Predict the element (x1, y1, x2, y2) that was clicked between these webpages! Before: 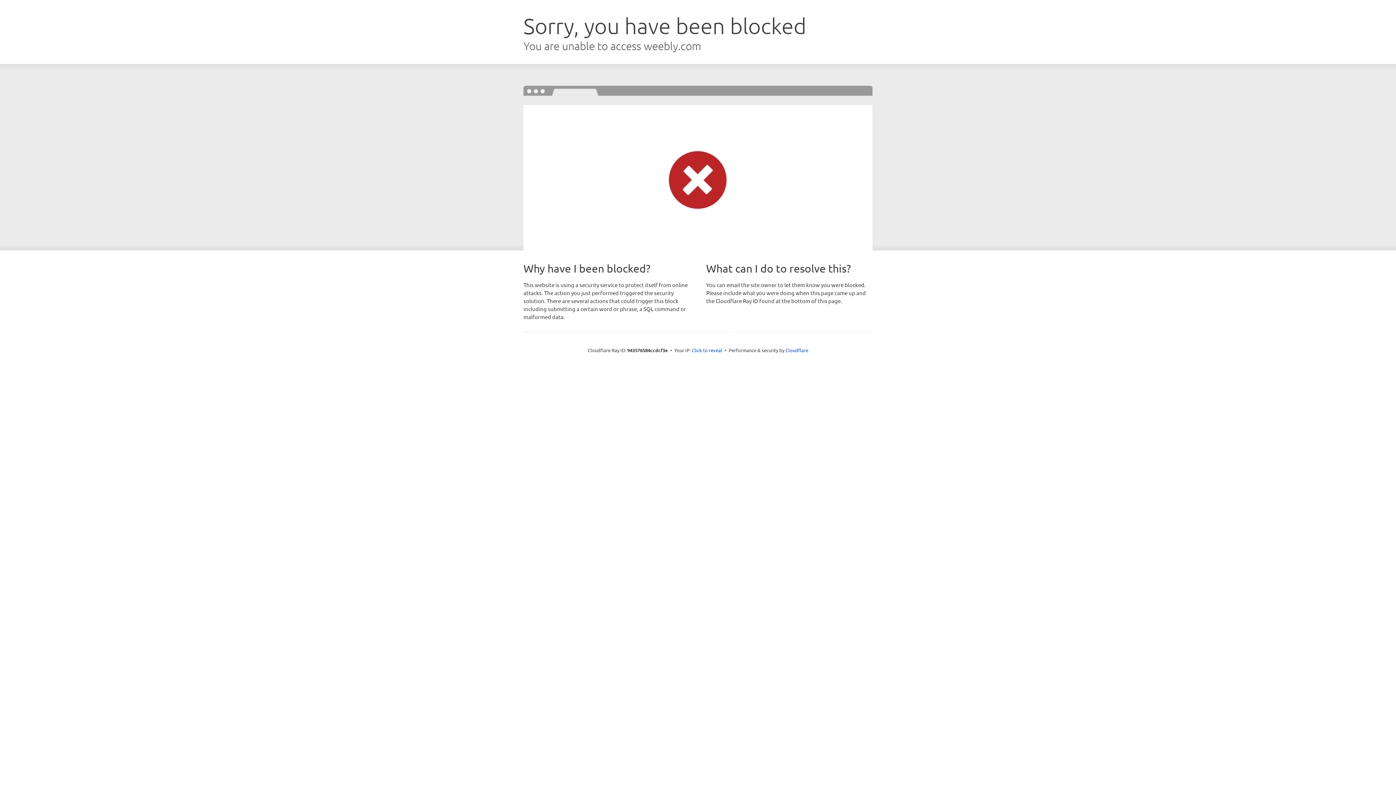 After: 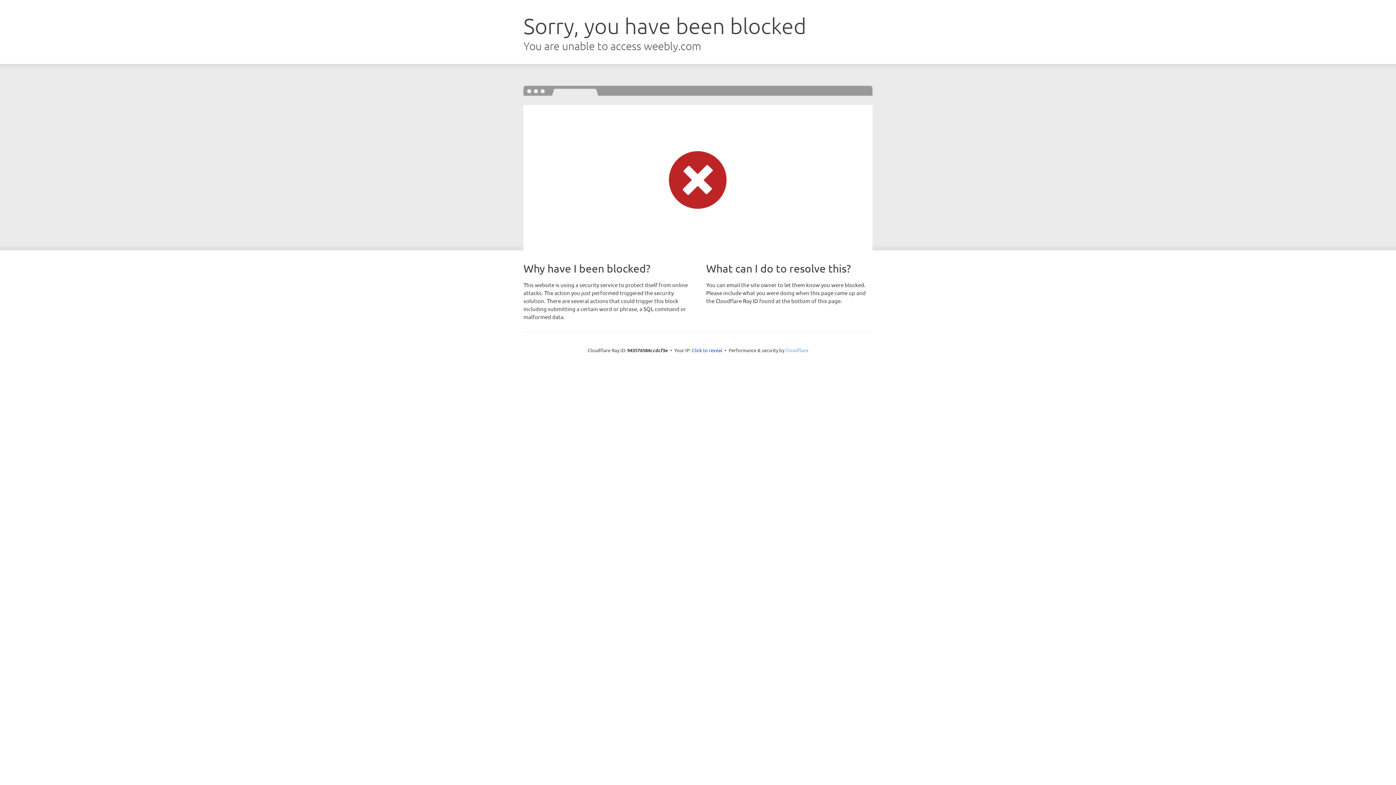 Action: bbox: (785, 347, 808, 353) label: Cloudflare